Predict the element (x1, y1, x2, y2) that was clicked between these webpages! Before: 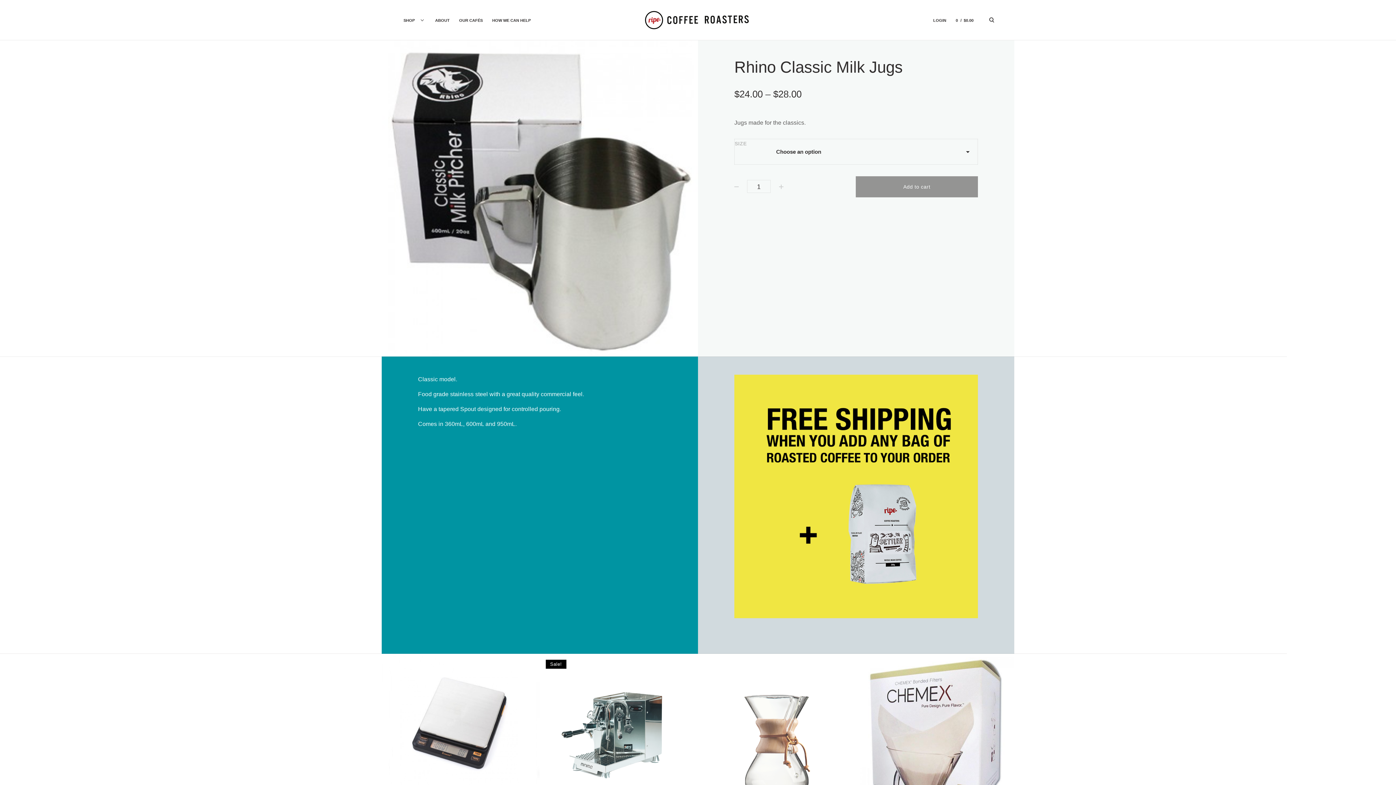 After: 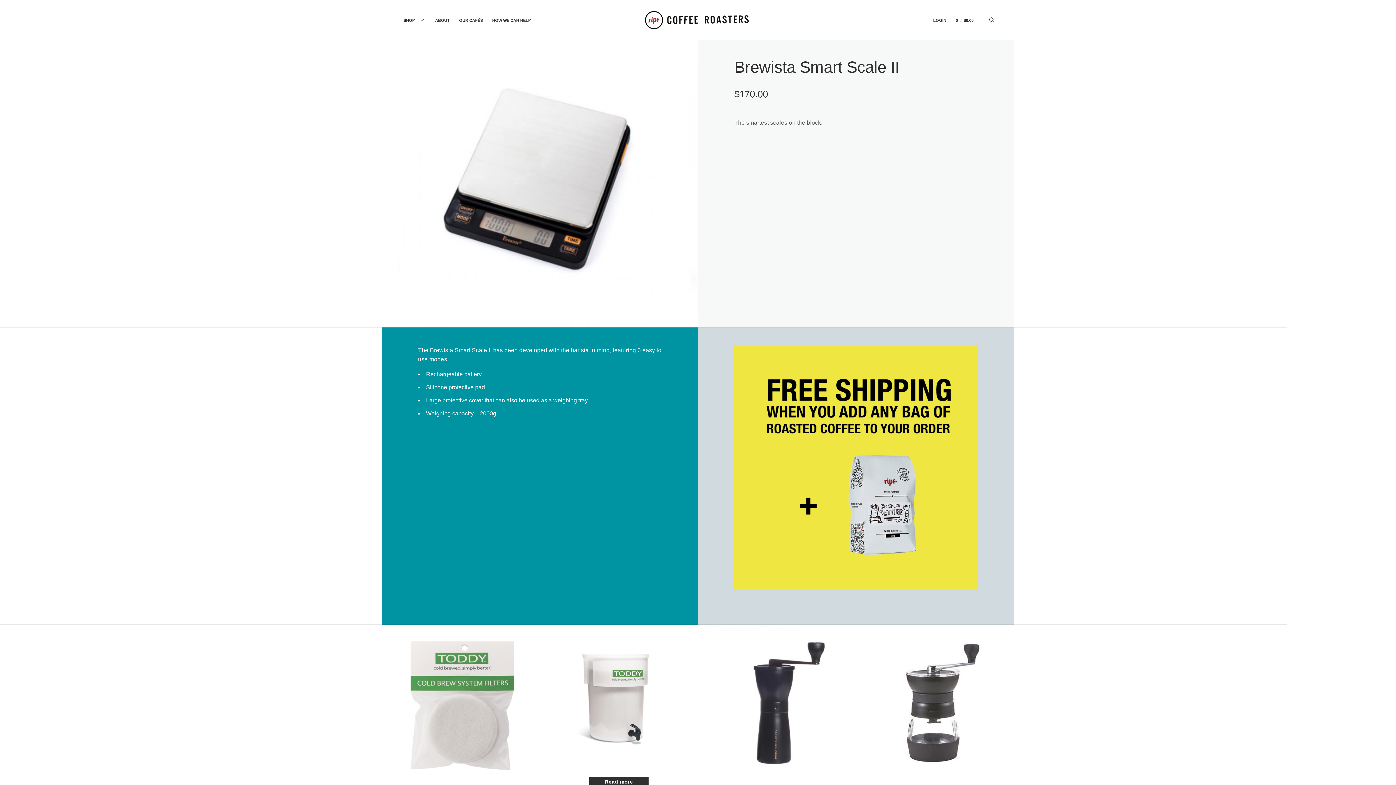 Action: bbox: (381, 654, 540, 797)